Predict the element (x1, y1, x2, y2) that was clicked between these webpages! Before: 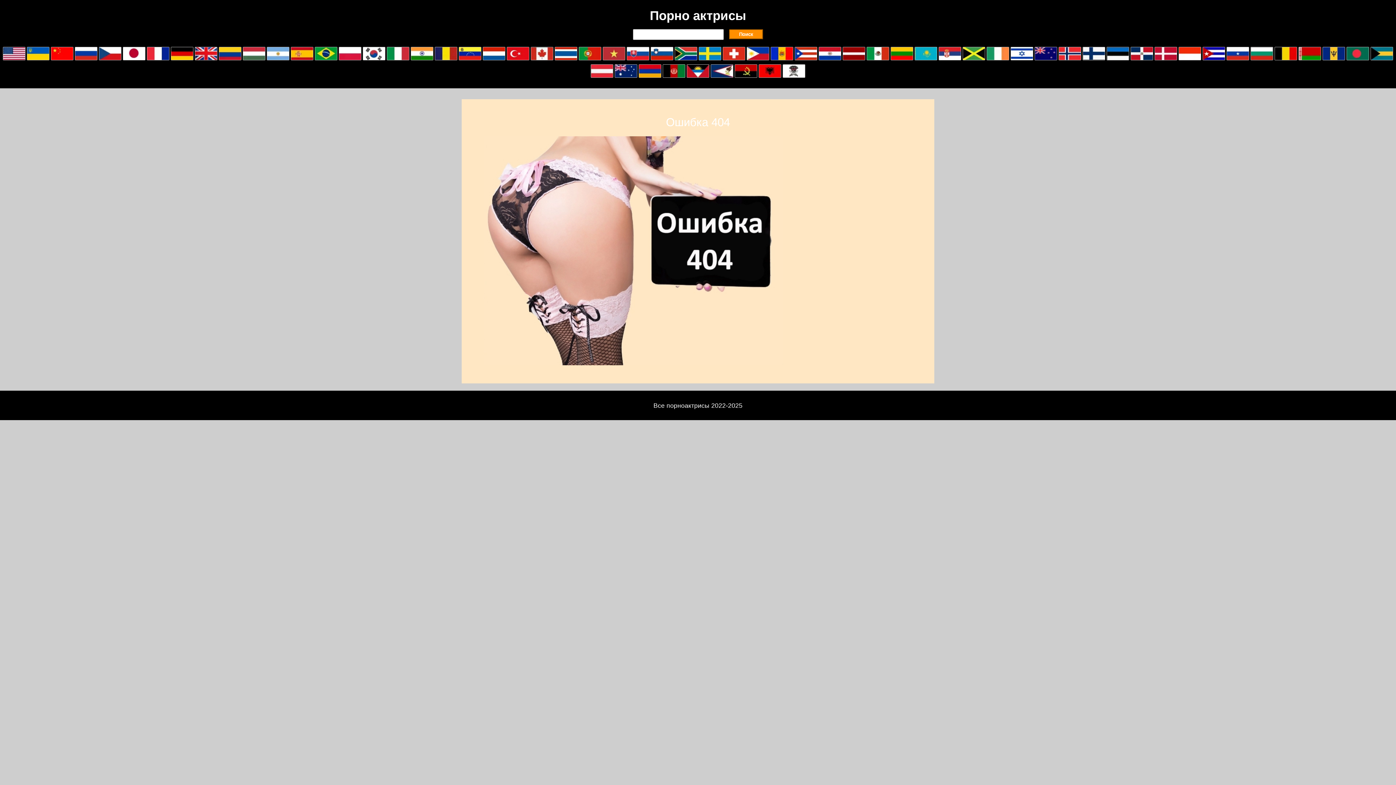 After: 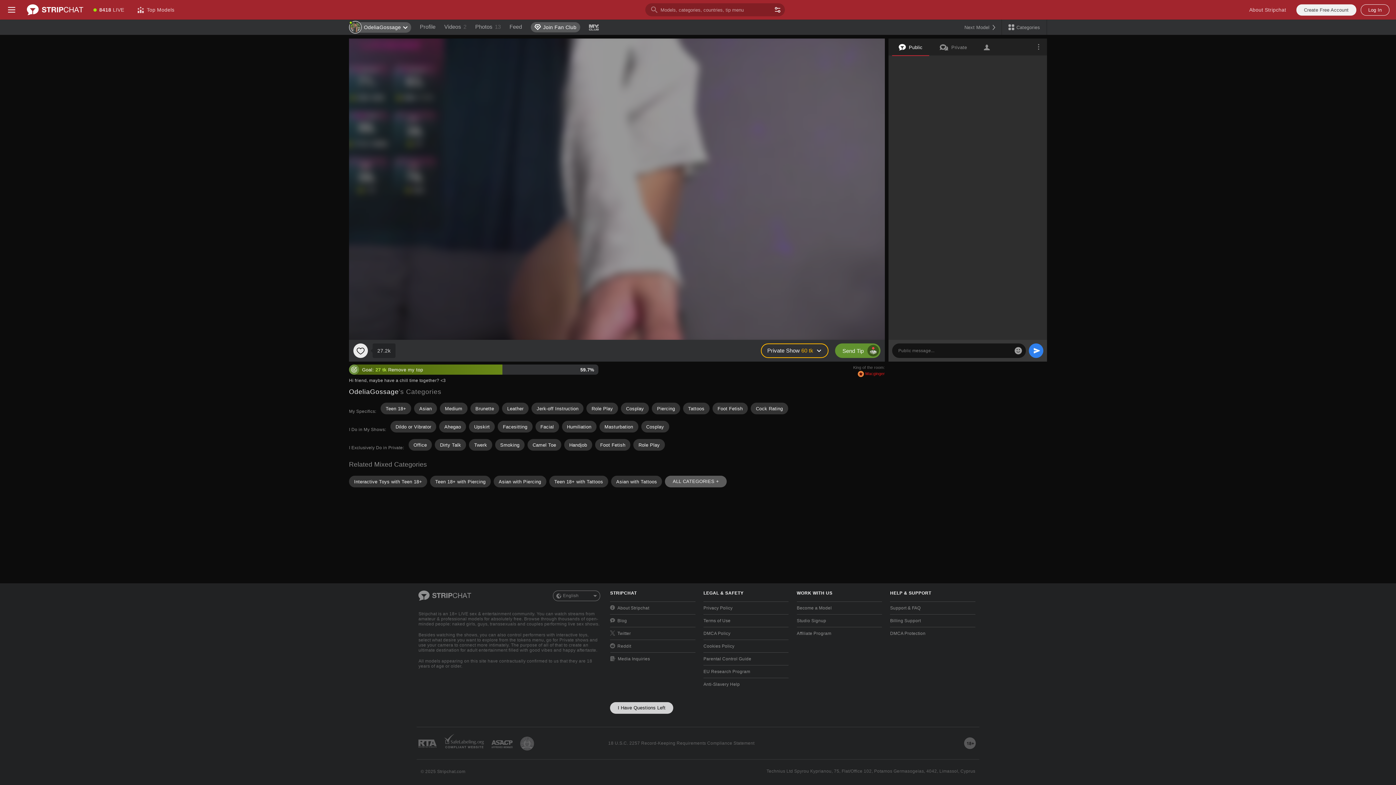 Action: bbox: (842, 55, 866, 62)